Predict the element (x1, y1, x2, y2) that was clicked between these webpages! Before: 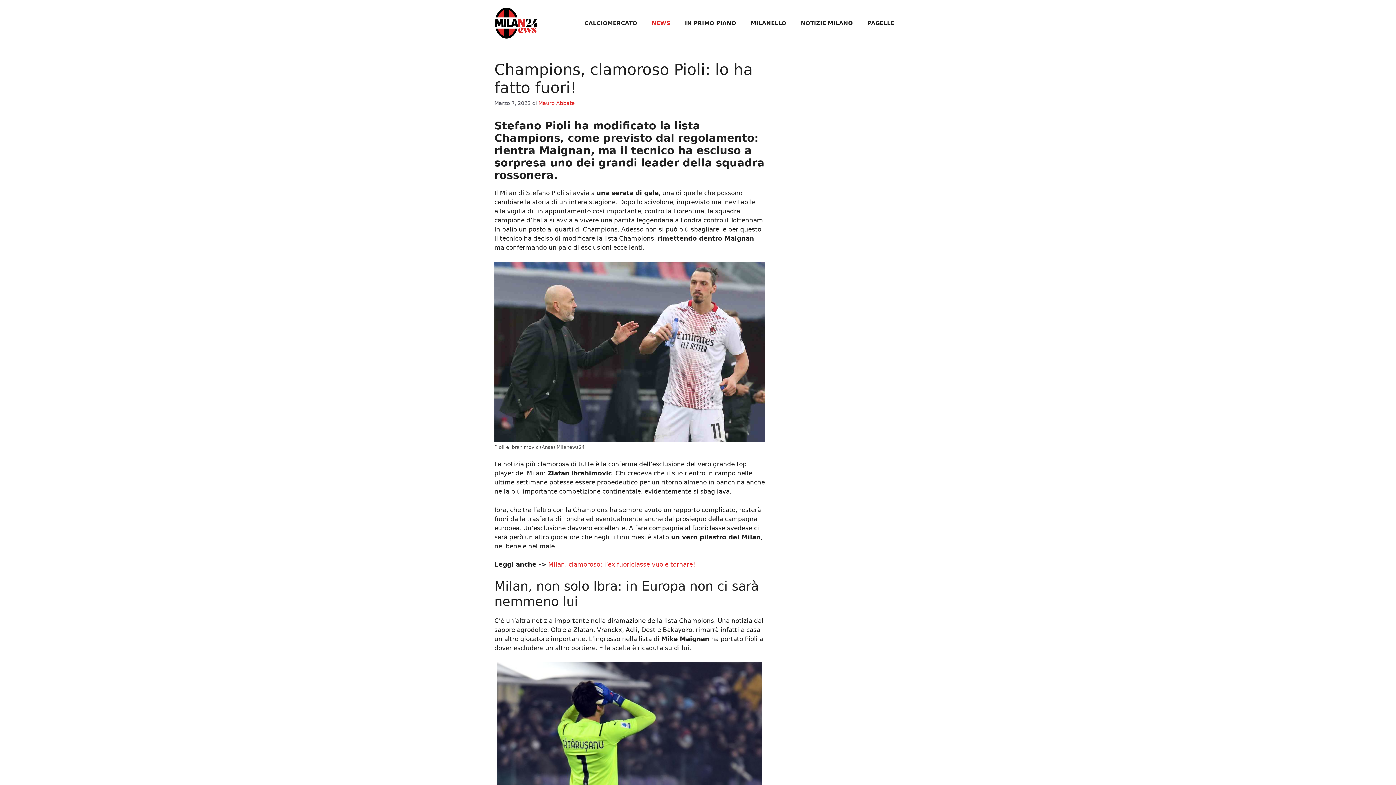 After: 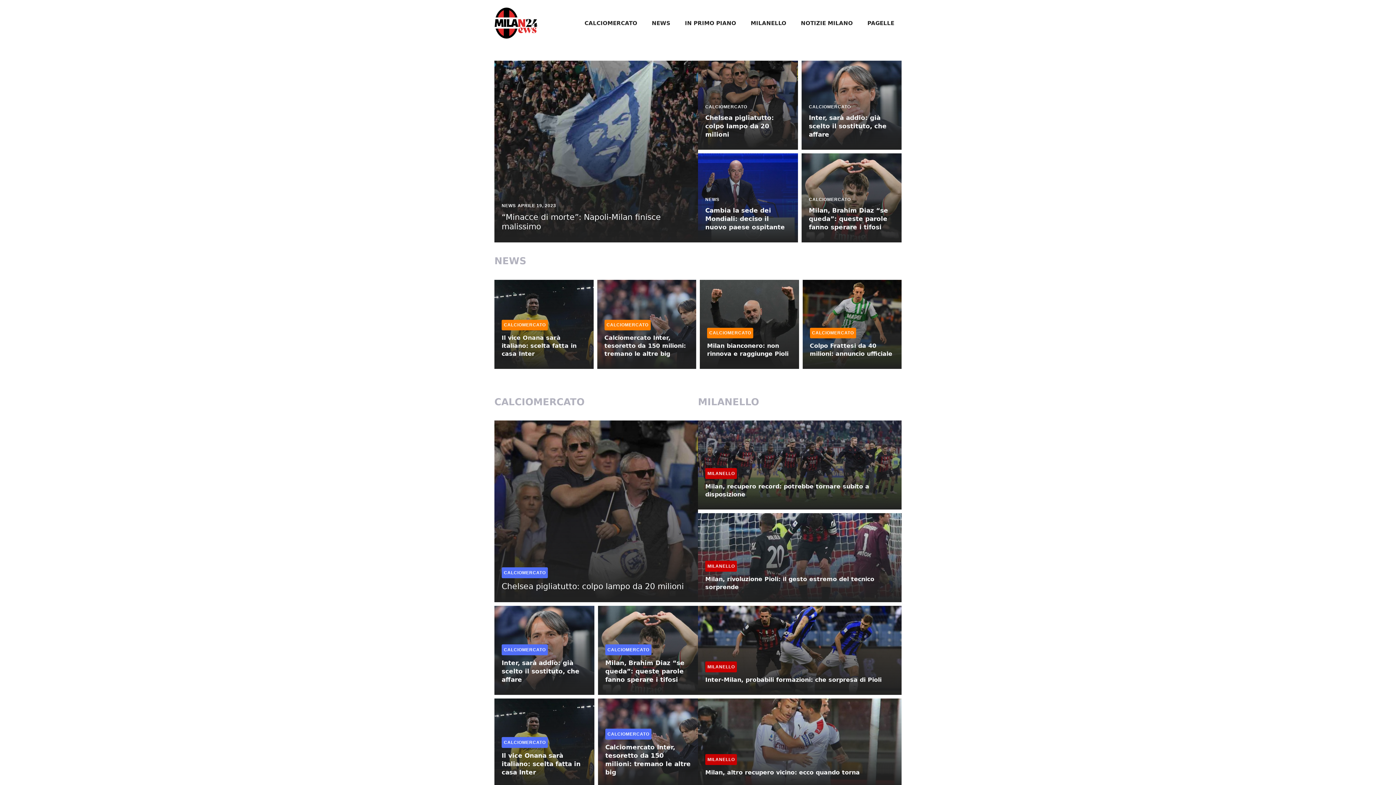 Action: bbox: (494, 18, 538, 26)